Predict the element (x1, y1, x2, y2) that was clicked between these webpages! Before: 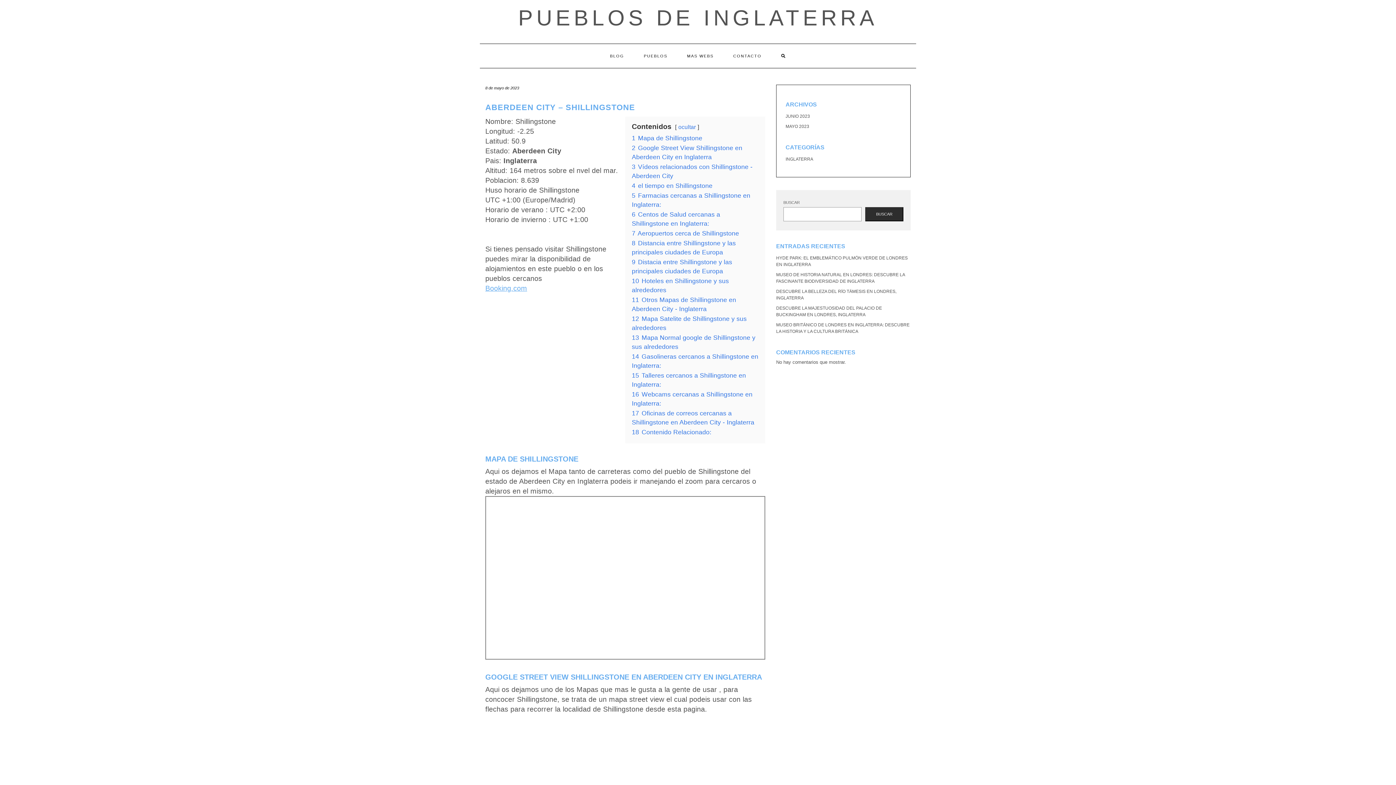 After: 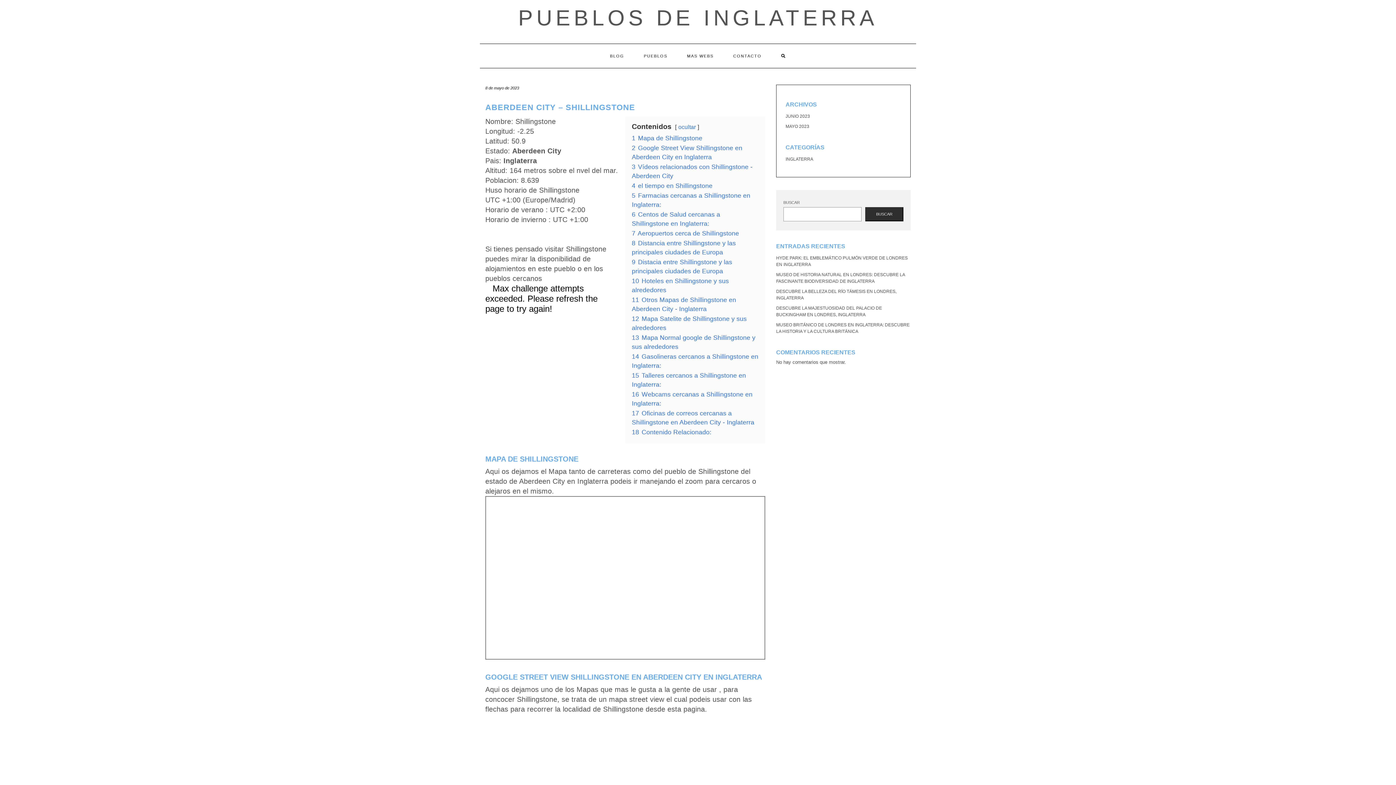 Action: label: ocultar bbox: (678, 124, 696, 130)